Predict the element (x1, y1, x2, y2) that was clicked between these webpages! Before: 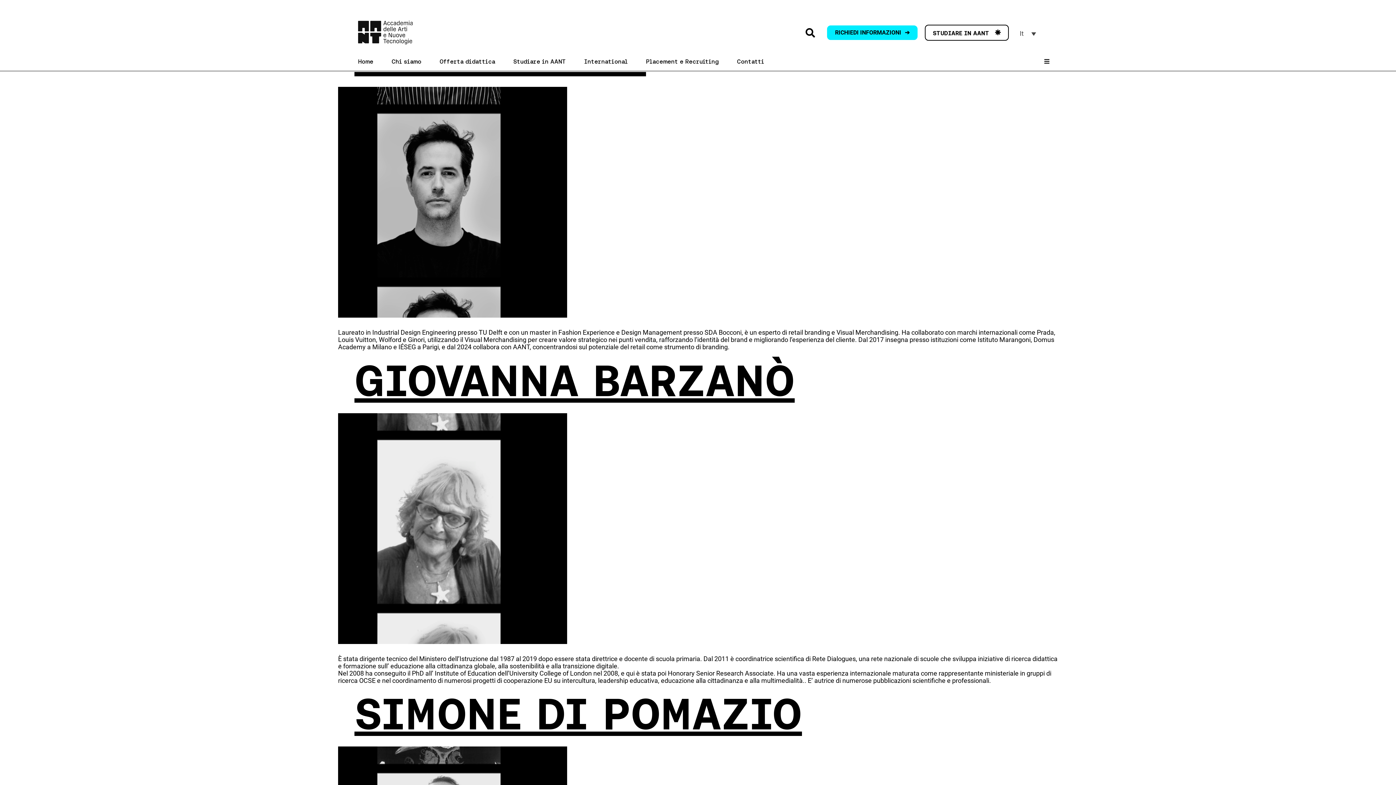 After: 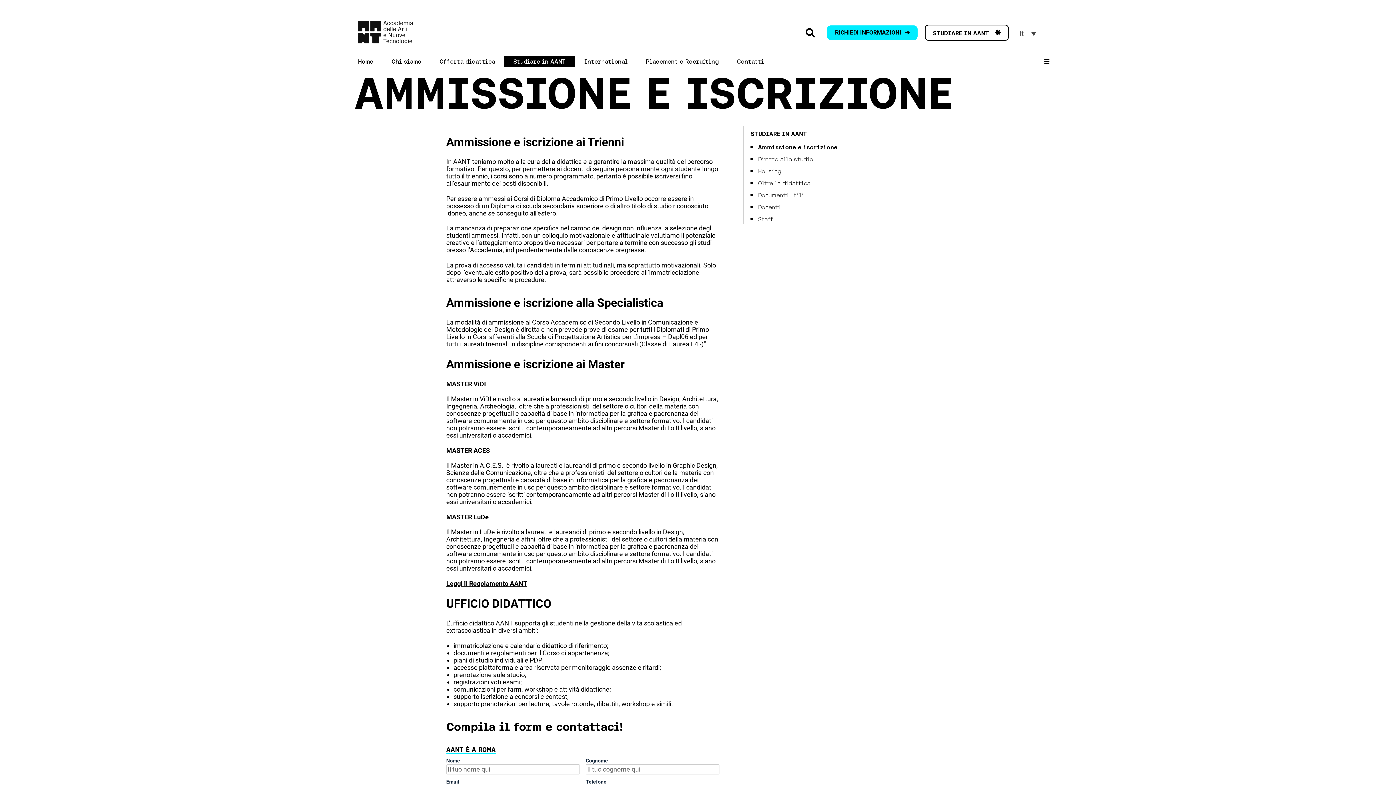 Action: label: STUDIARE IN AANT * bbox: (933, 29, 1001, 36)